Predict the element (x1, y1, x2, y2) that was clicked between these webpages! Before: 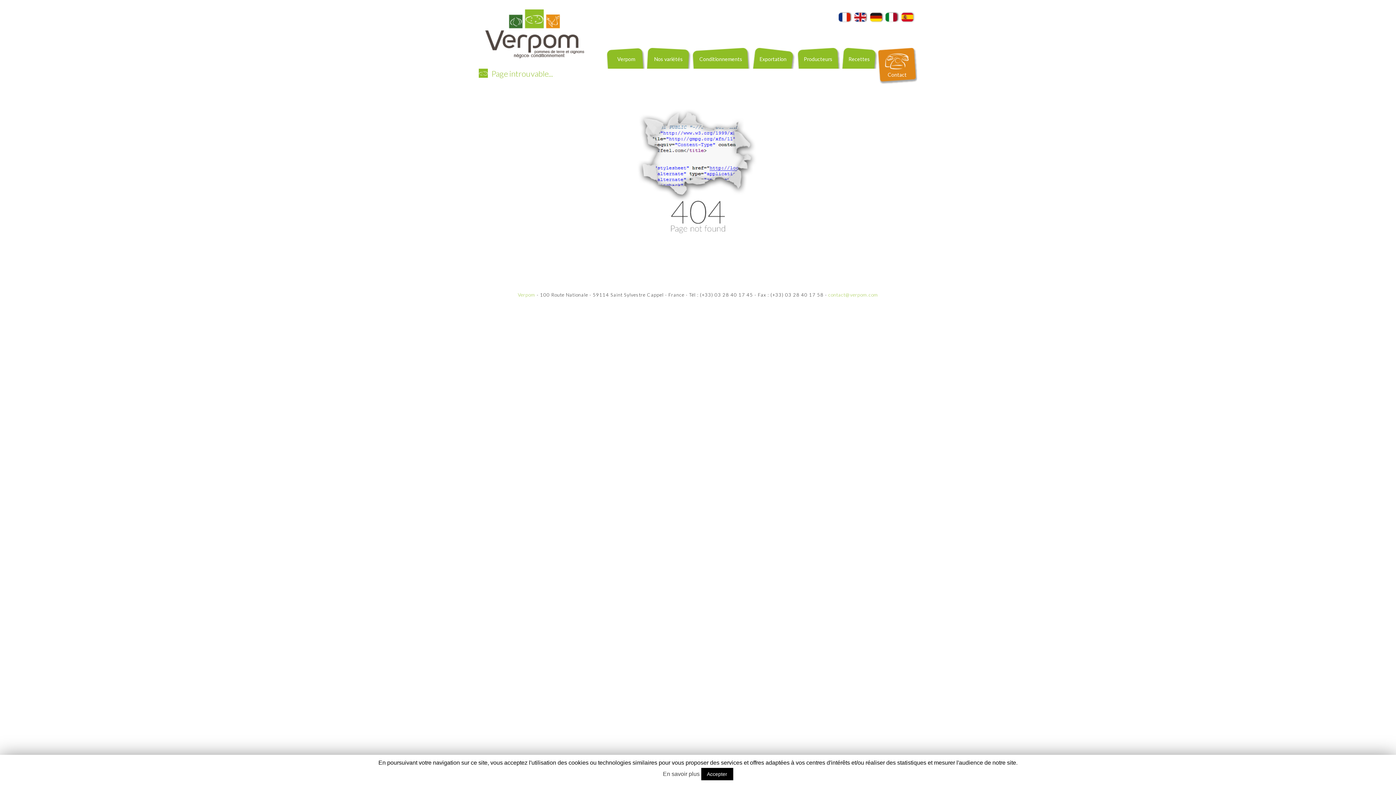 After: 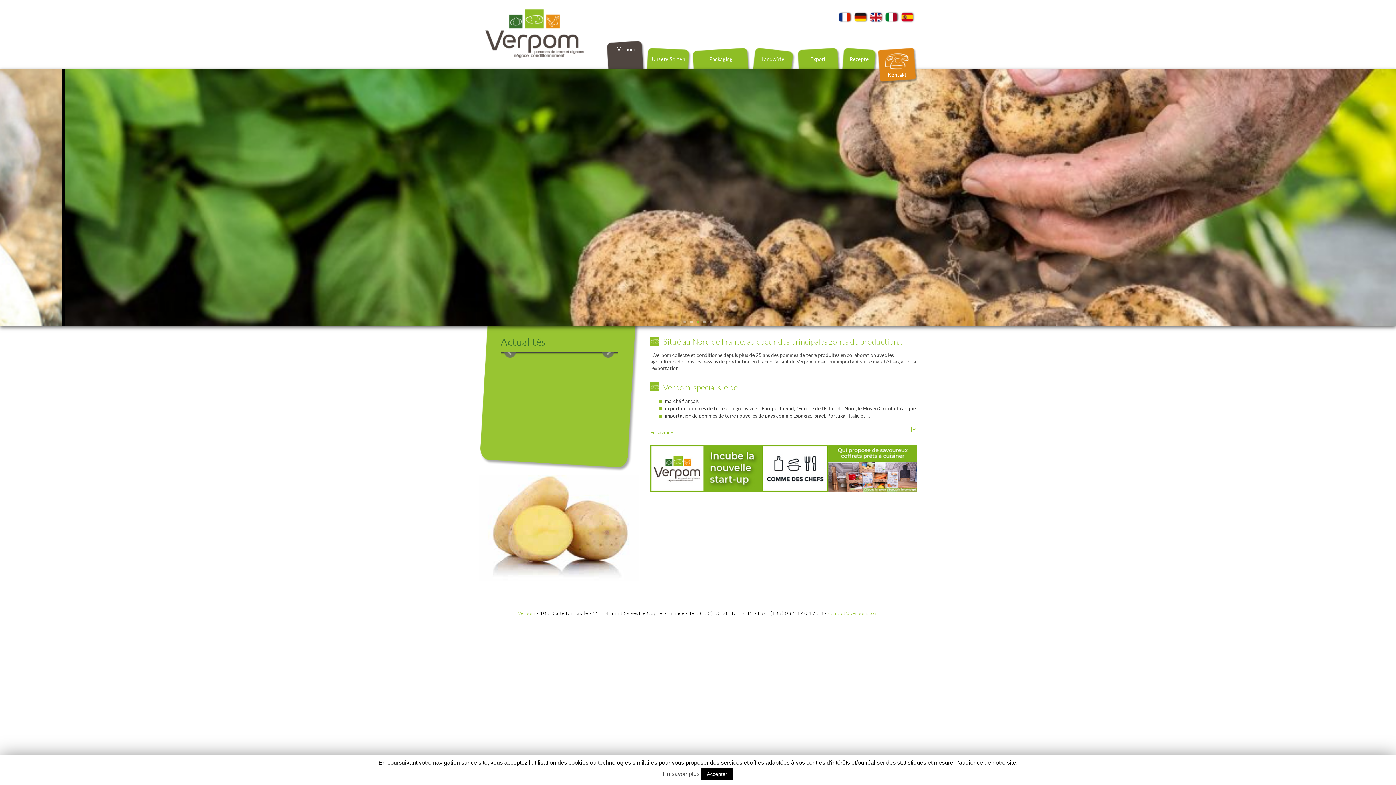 Action: bbox: (868, 18, 884, 24)